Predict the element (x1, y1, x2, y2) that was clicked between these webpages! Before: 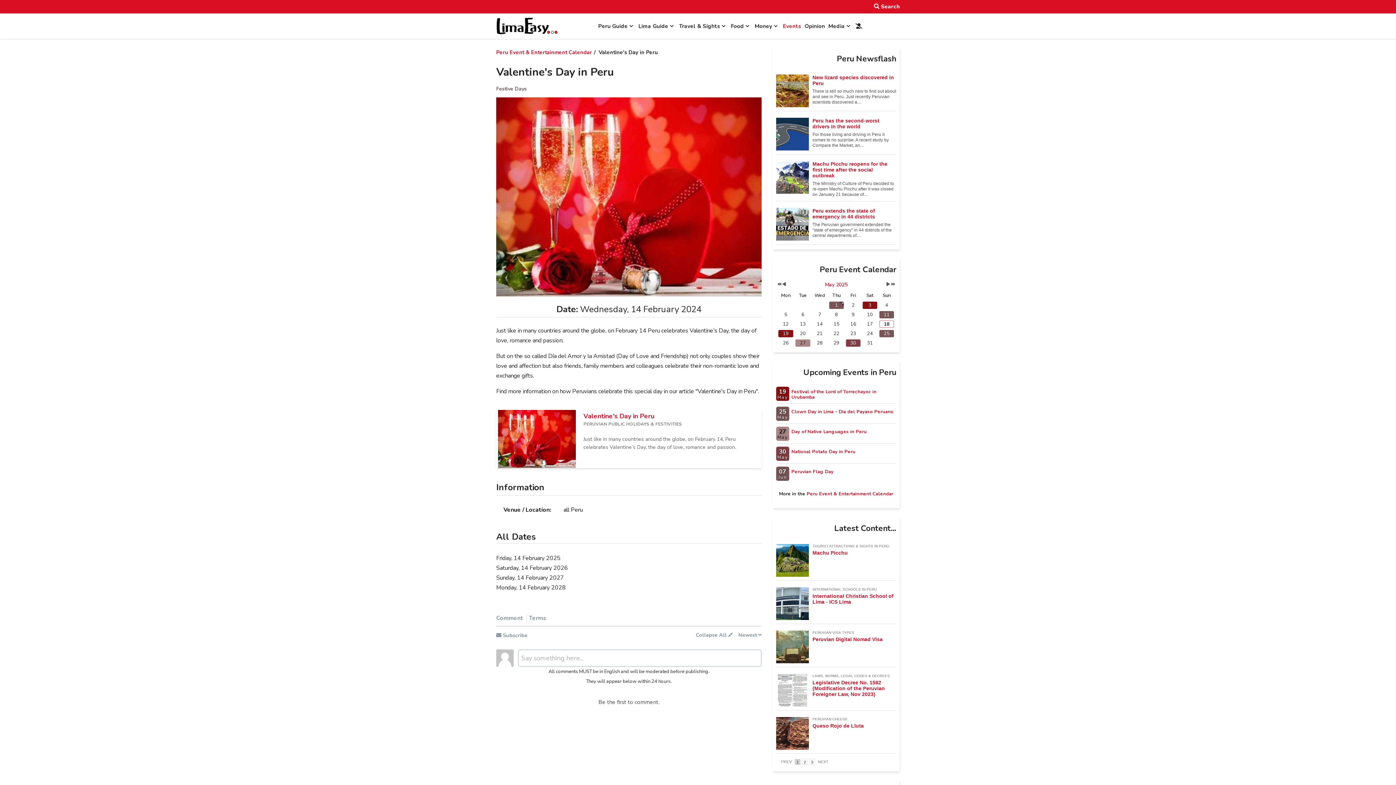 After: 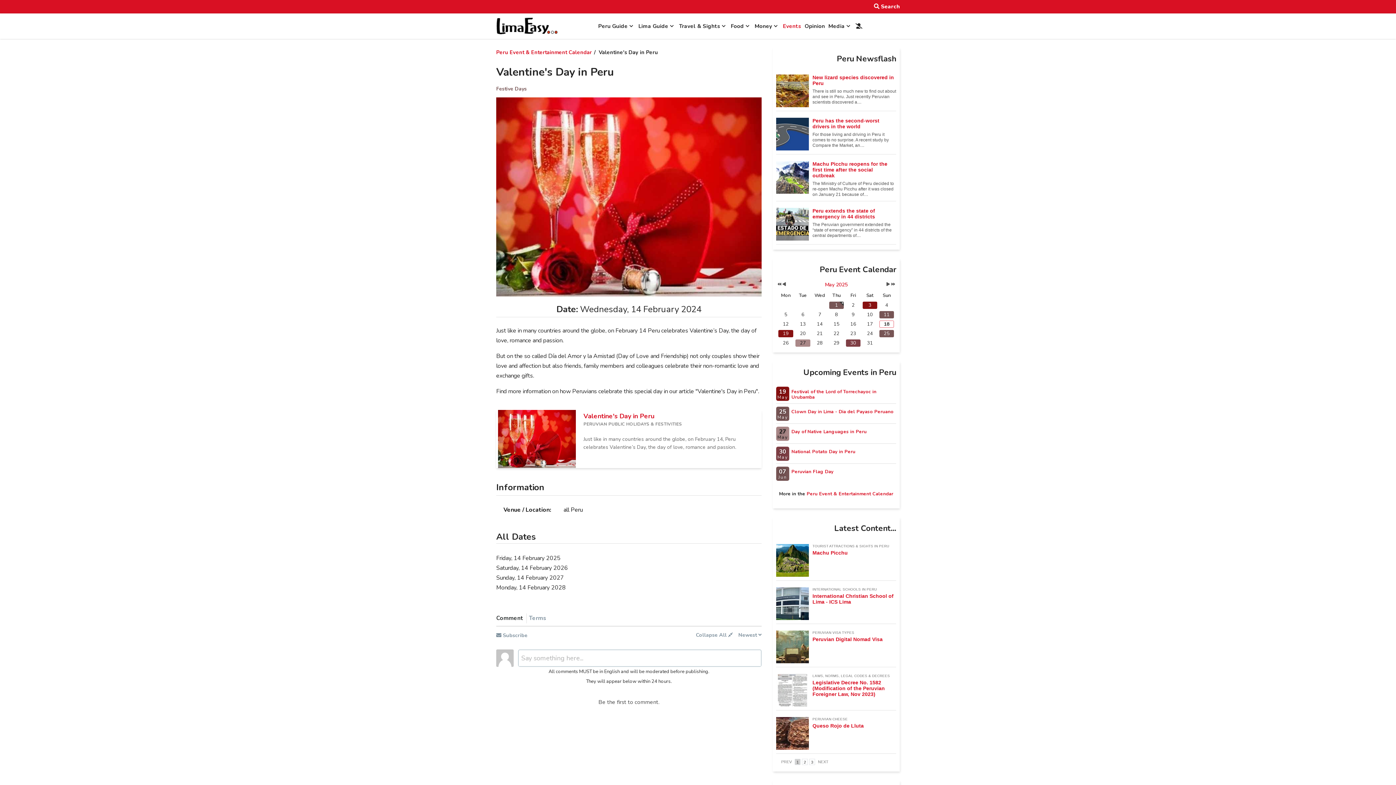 Action: bbox: (496, 614, 523, 622) label: Comment